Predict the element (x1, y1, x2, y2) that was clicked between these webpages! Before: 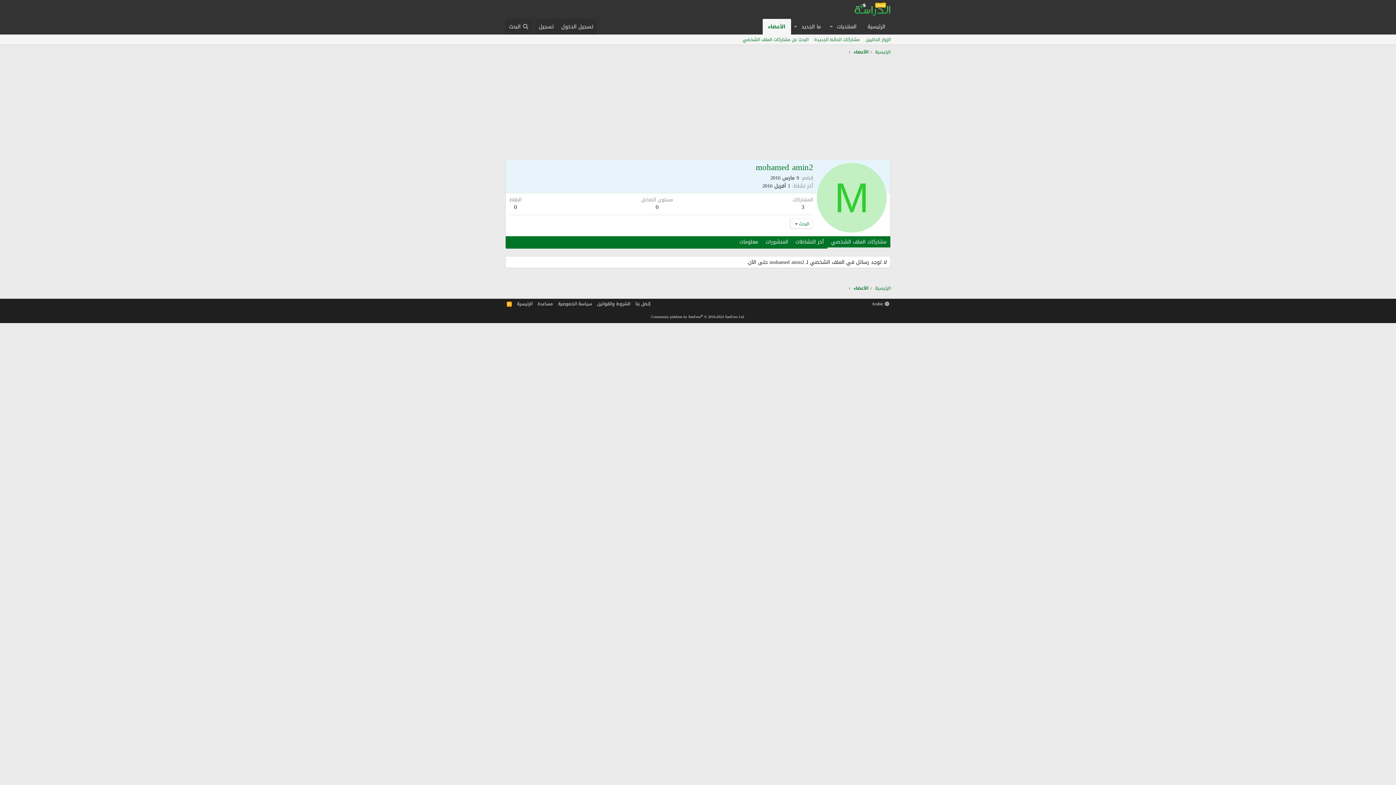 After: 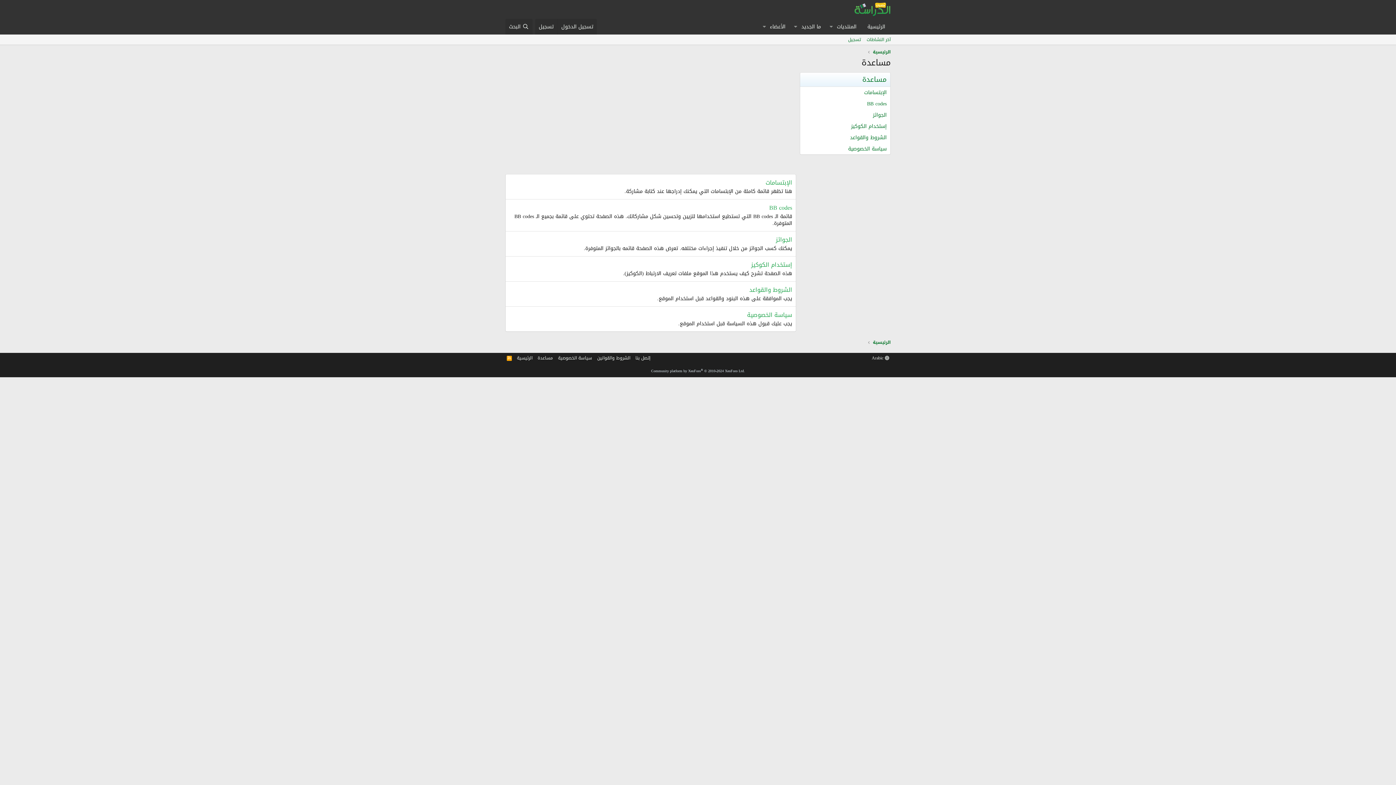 Action: label: مساعدة bbox: (536, 299, 554, 308)